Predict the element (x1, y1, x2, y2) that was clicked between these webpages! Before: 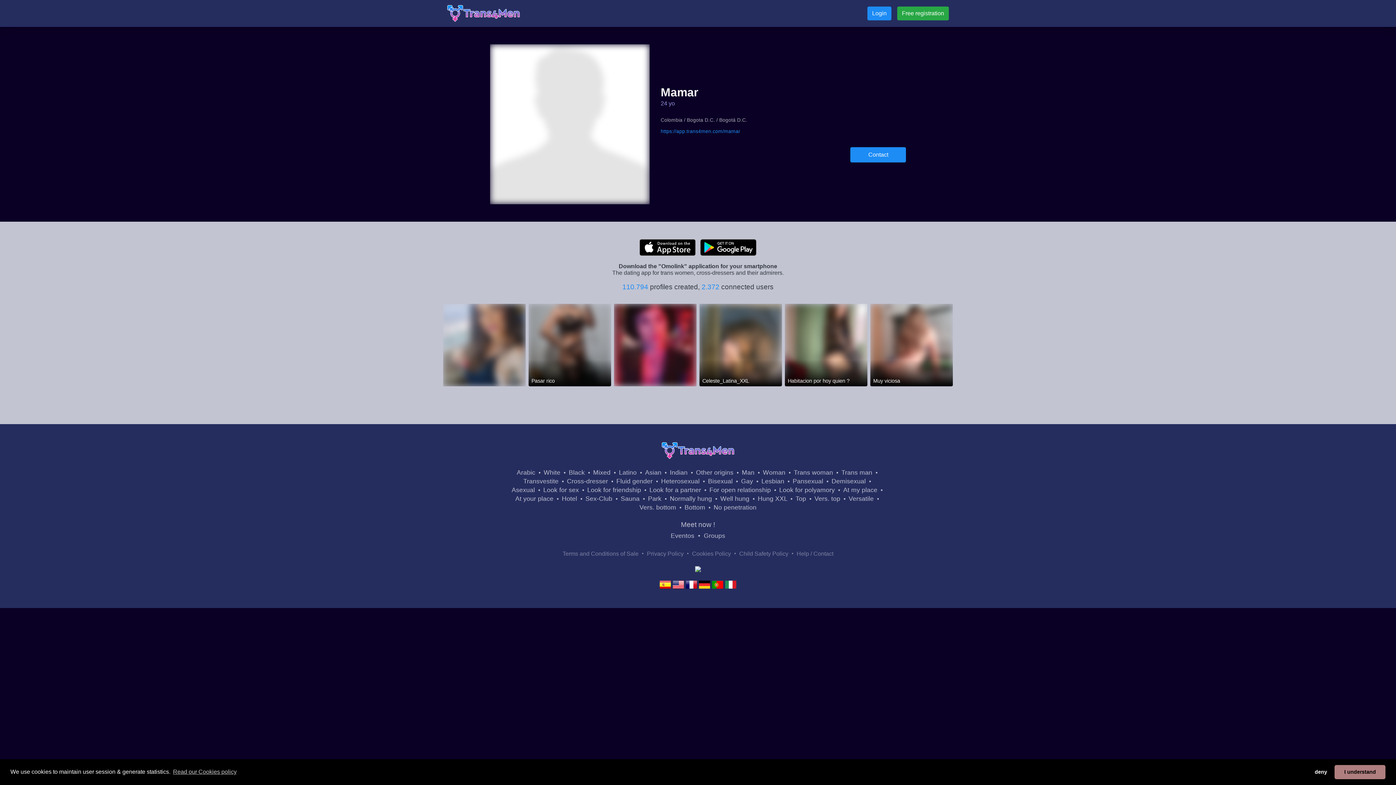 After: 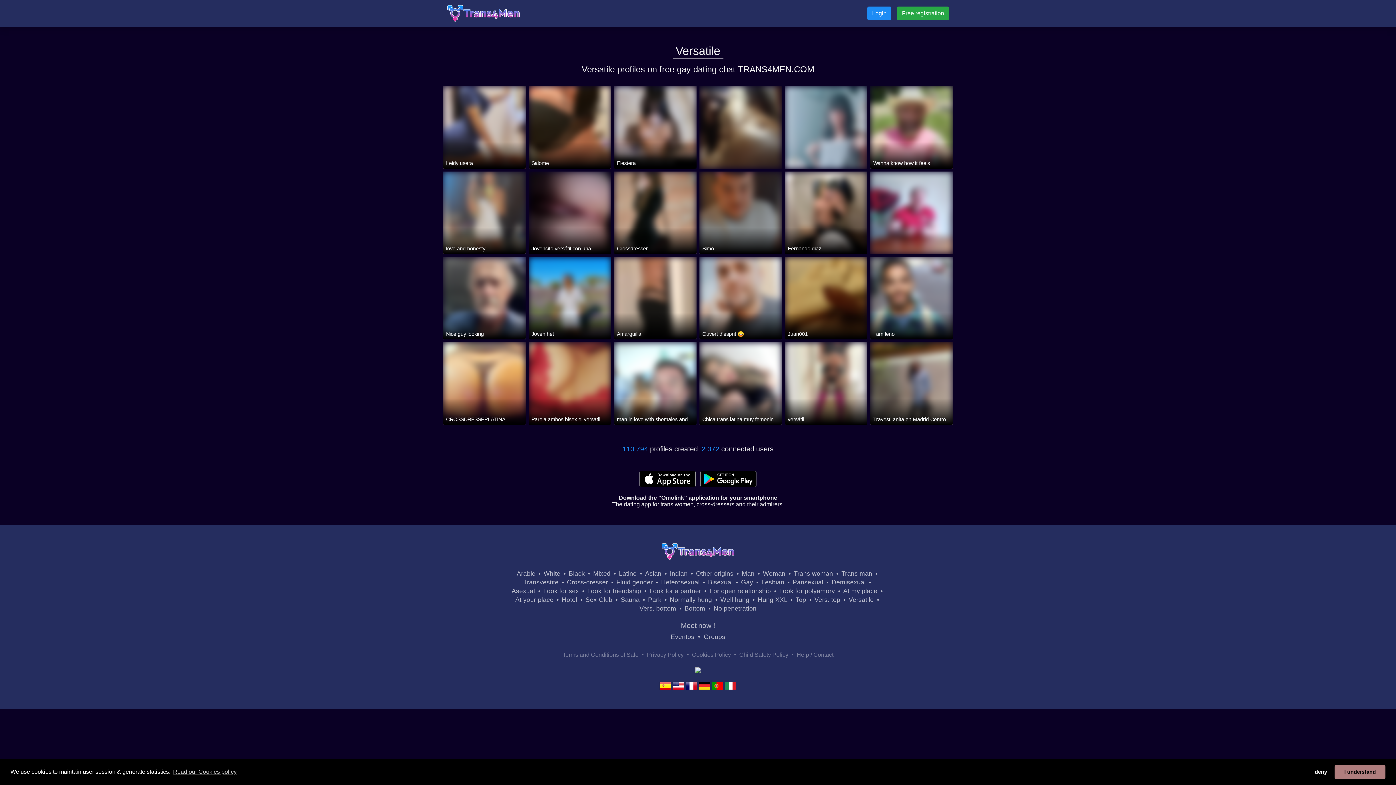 Action: label: Versatile bbox: (848, 495, 874, 502)